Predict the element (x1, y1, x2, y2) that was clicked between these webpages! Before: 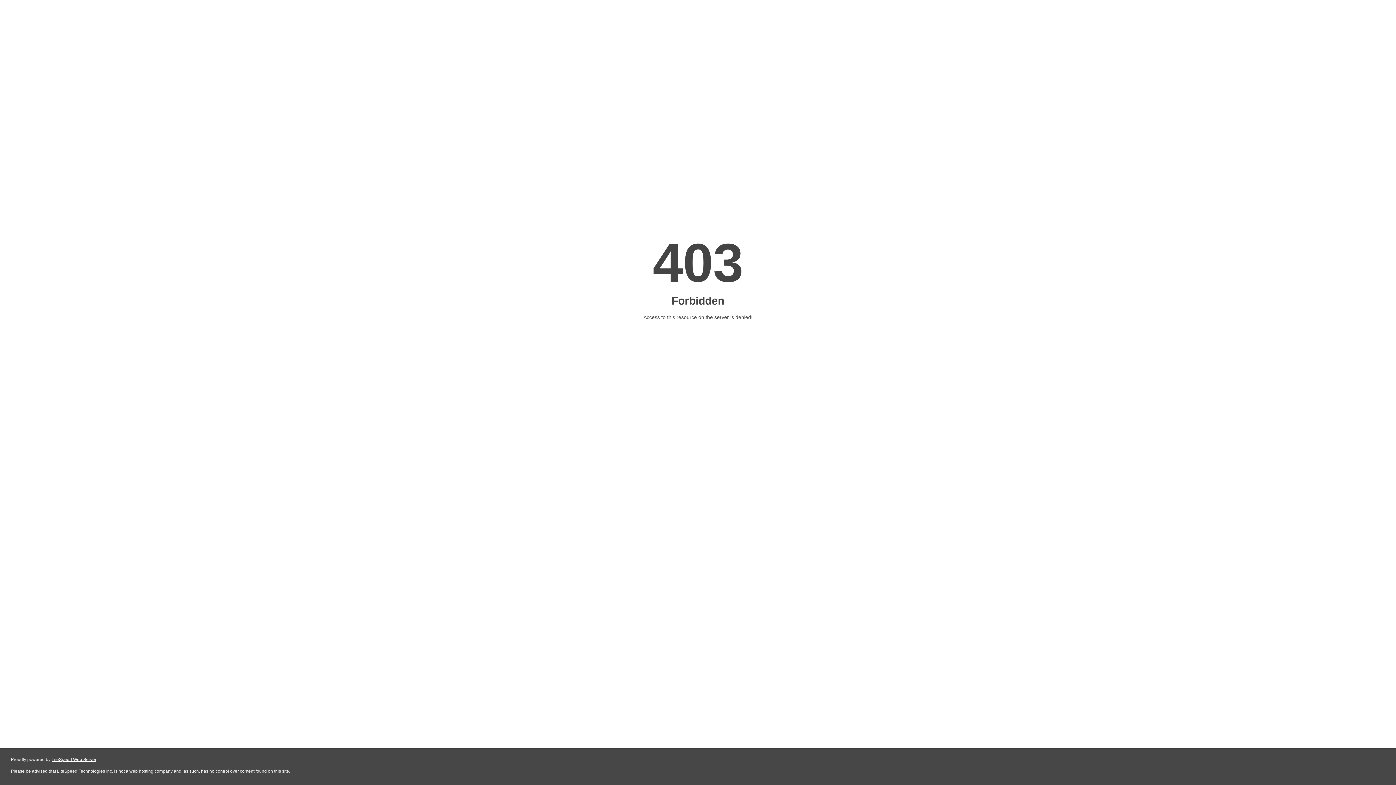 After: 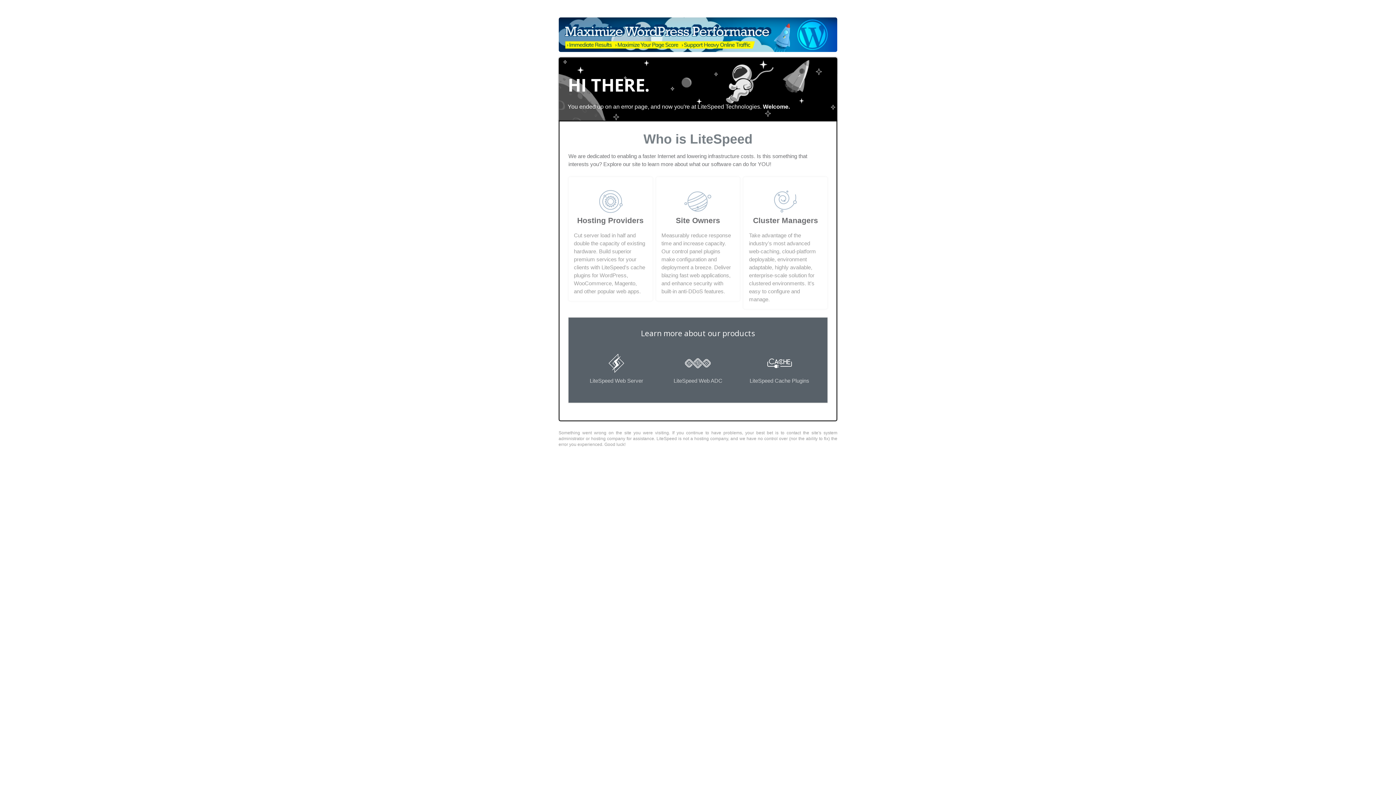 Action: label: LiteSpeed Web Server bbox: (51, 757, 96, 762)